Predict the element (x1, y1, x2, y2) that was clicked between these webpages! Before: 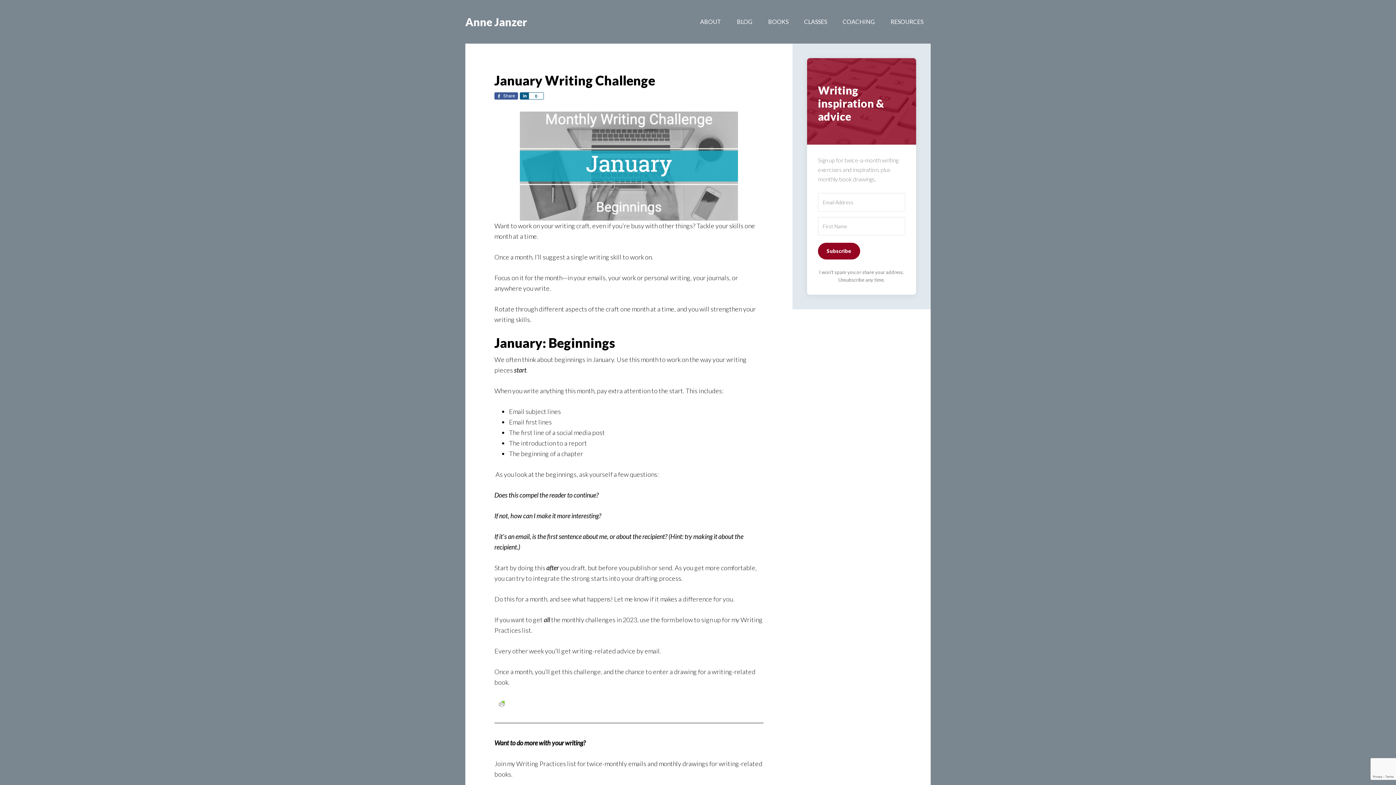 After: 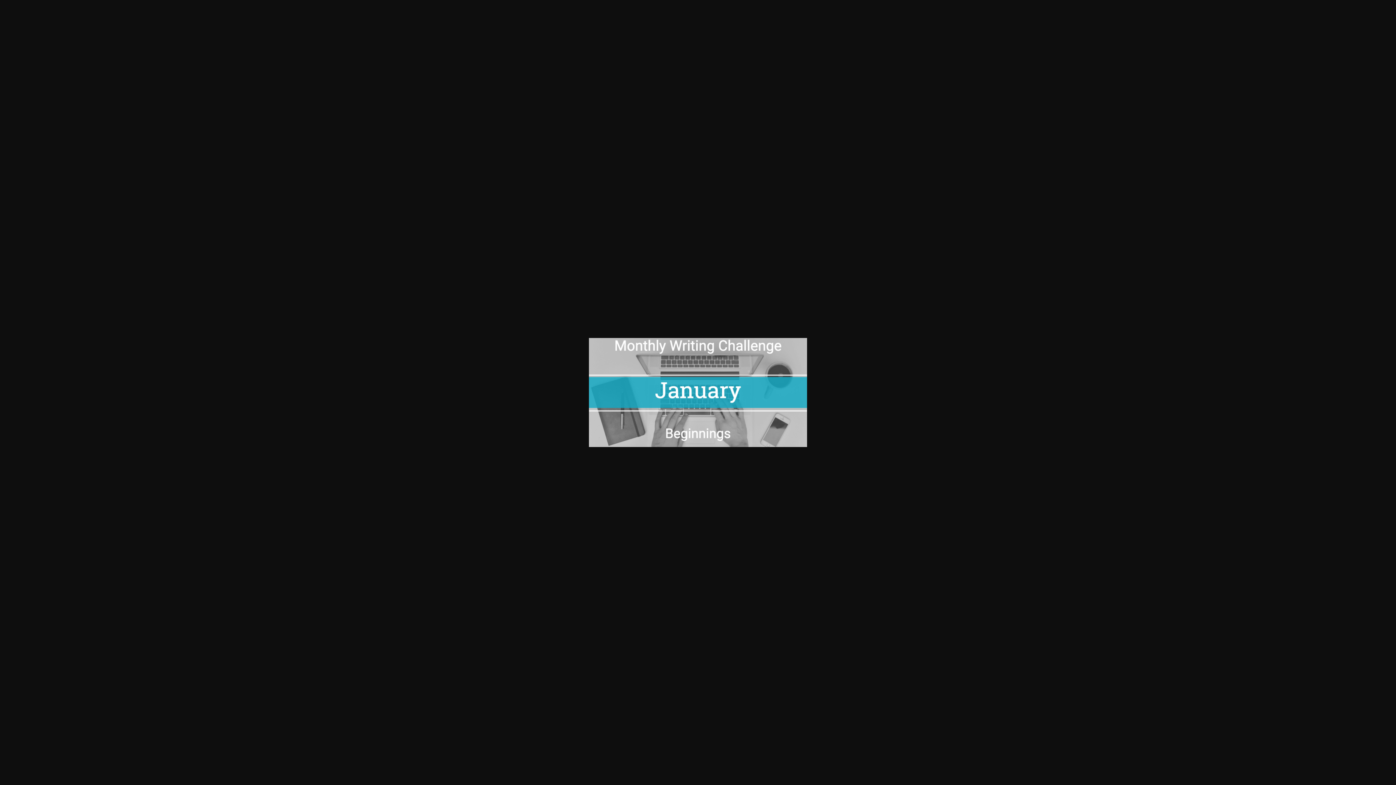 Action: bbox: (520, 211, 738, 219)